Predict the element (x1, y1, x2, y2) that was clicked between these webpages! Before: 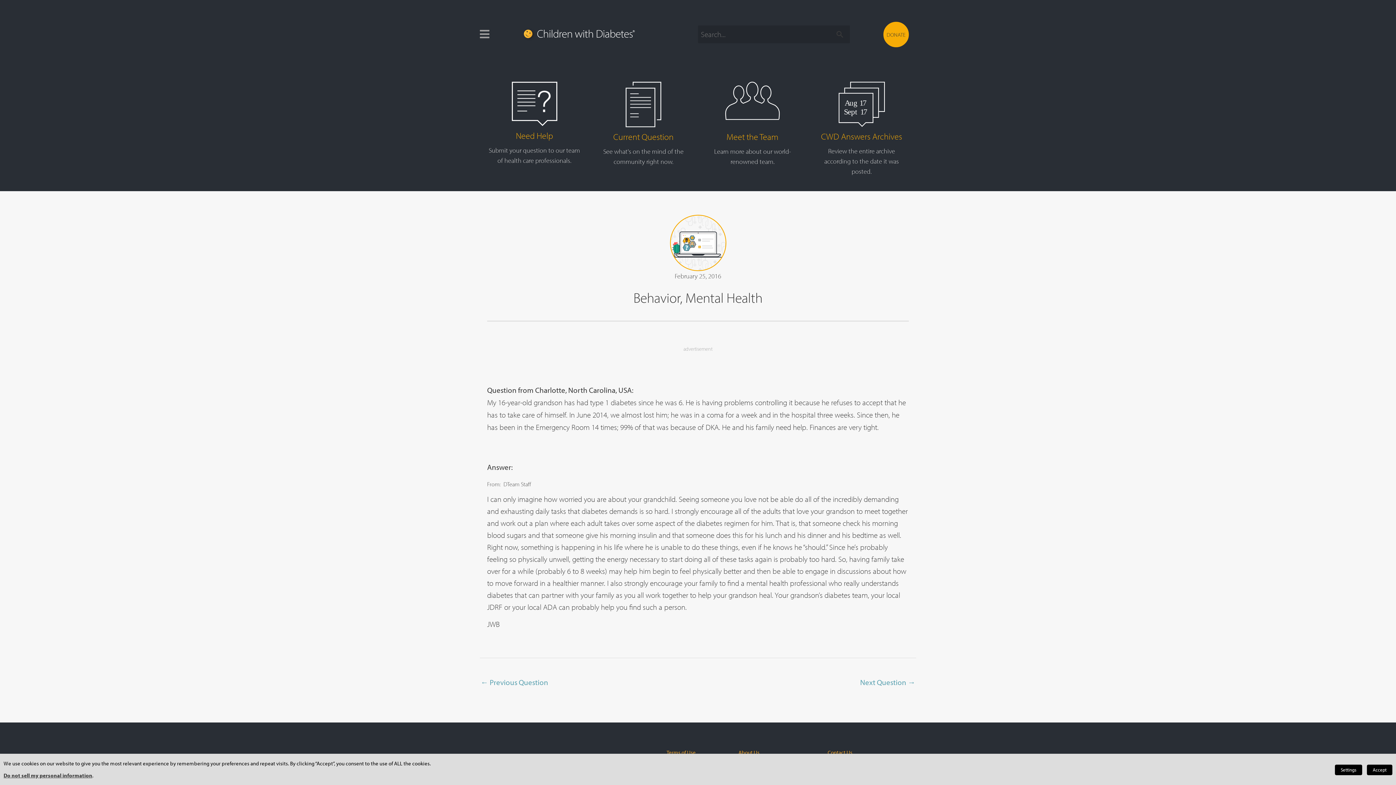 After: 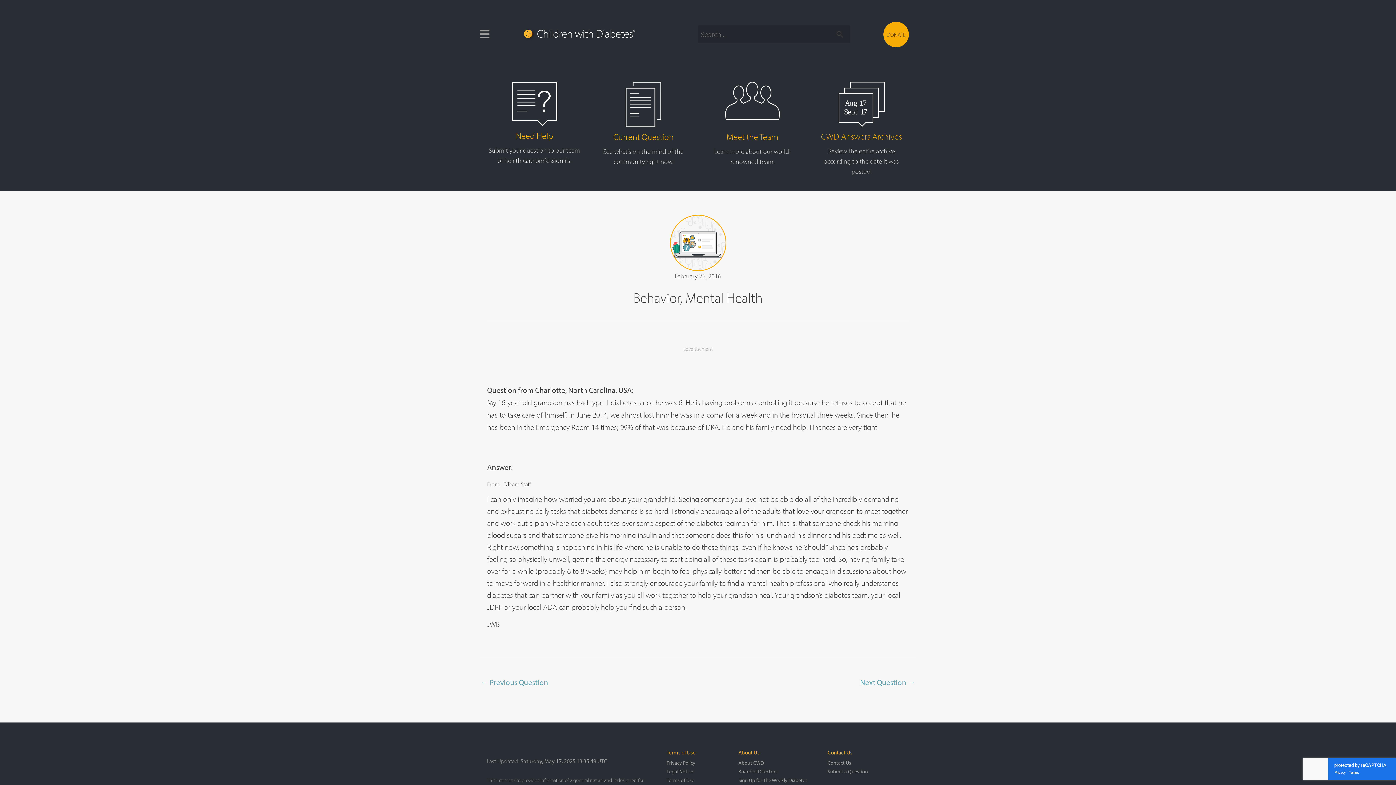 Action: bbox: (1367, 764, 1392, 775) label: Accept